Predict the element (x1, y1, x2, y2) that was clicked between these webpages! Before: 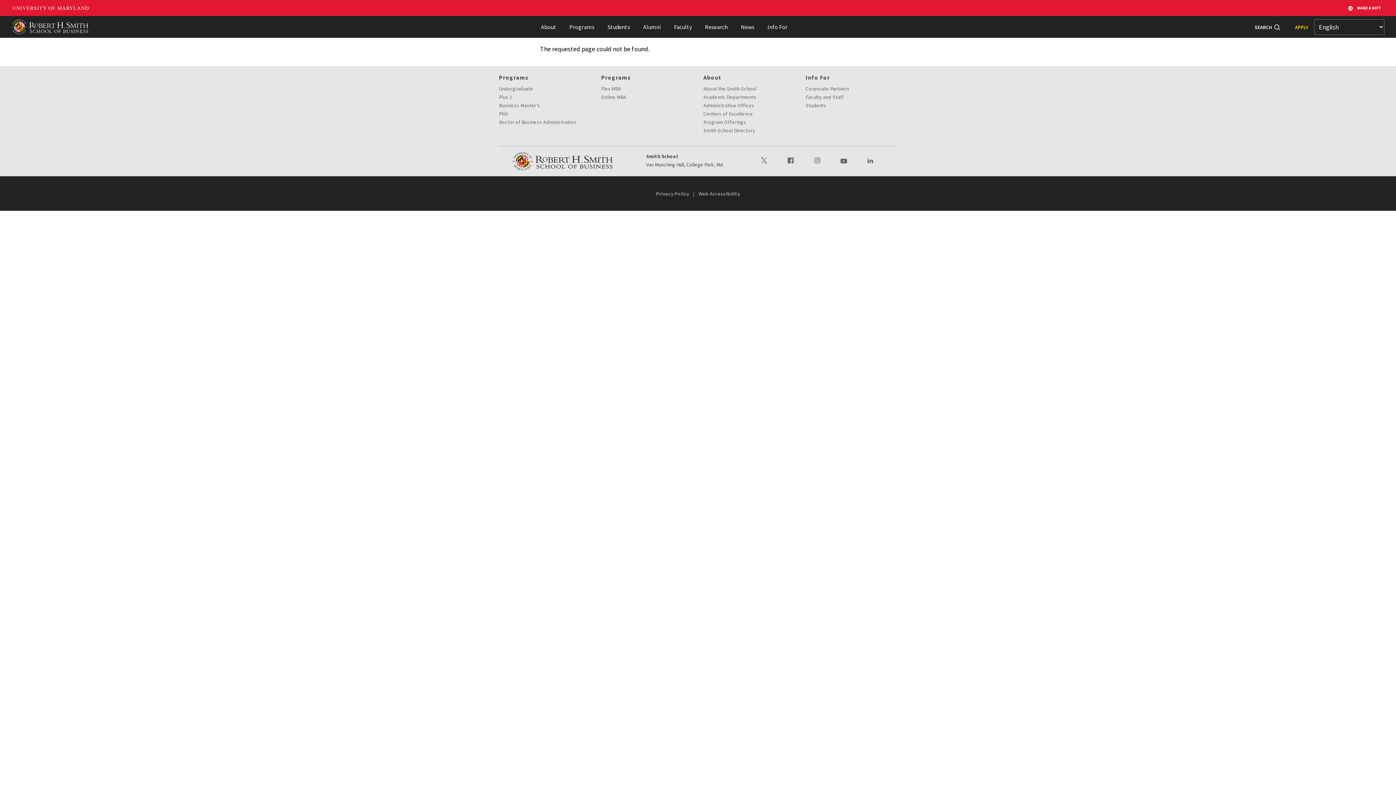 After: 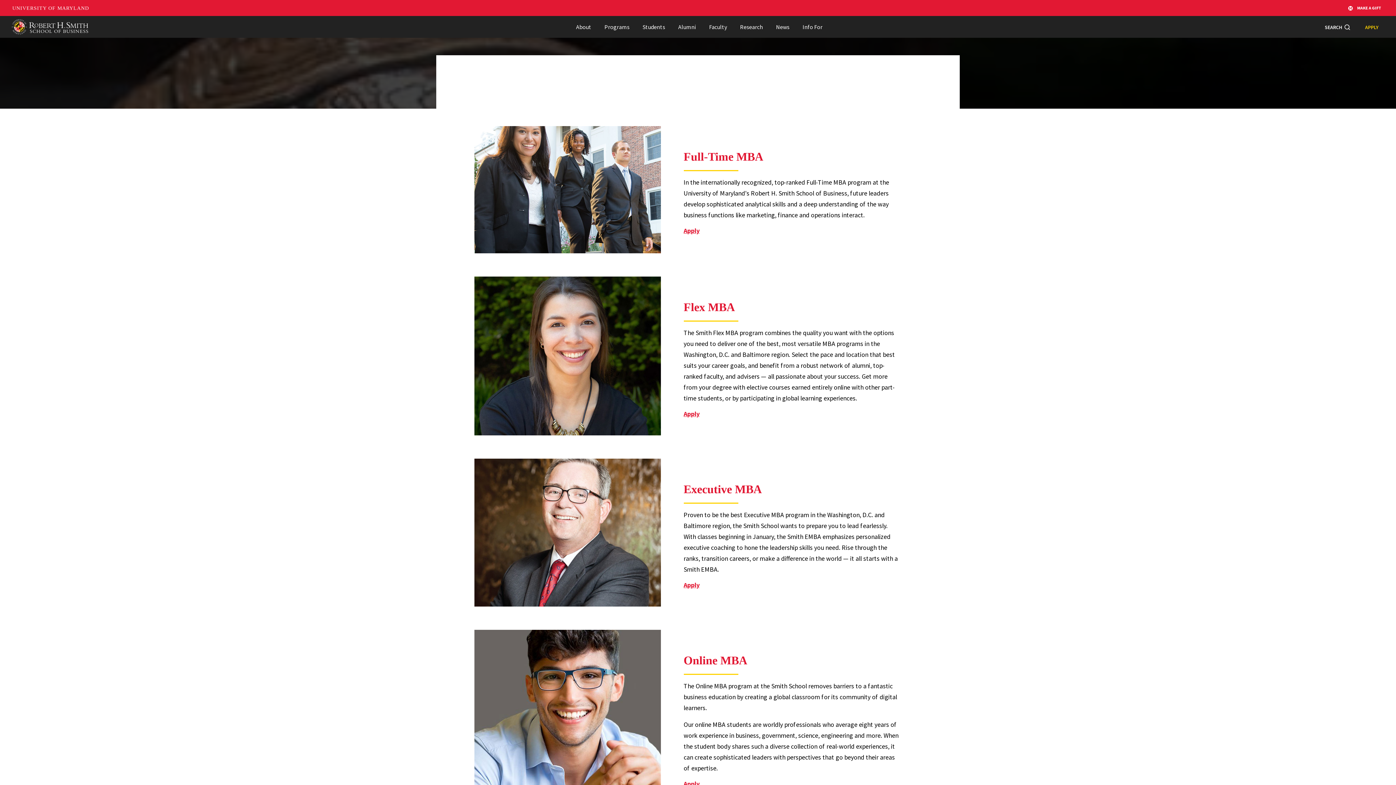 Action: label: APPLY bbox: (1280, 24, 1308, 30)